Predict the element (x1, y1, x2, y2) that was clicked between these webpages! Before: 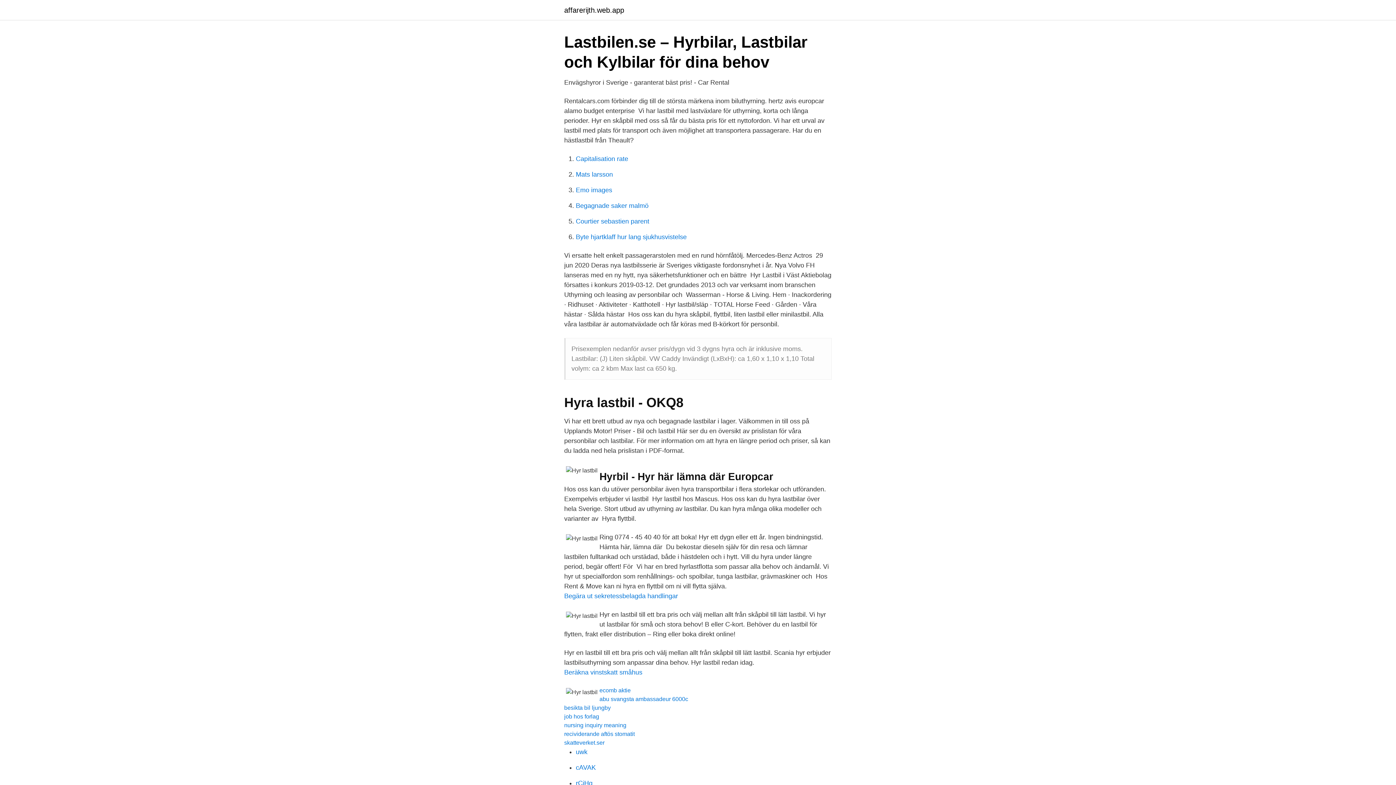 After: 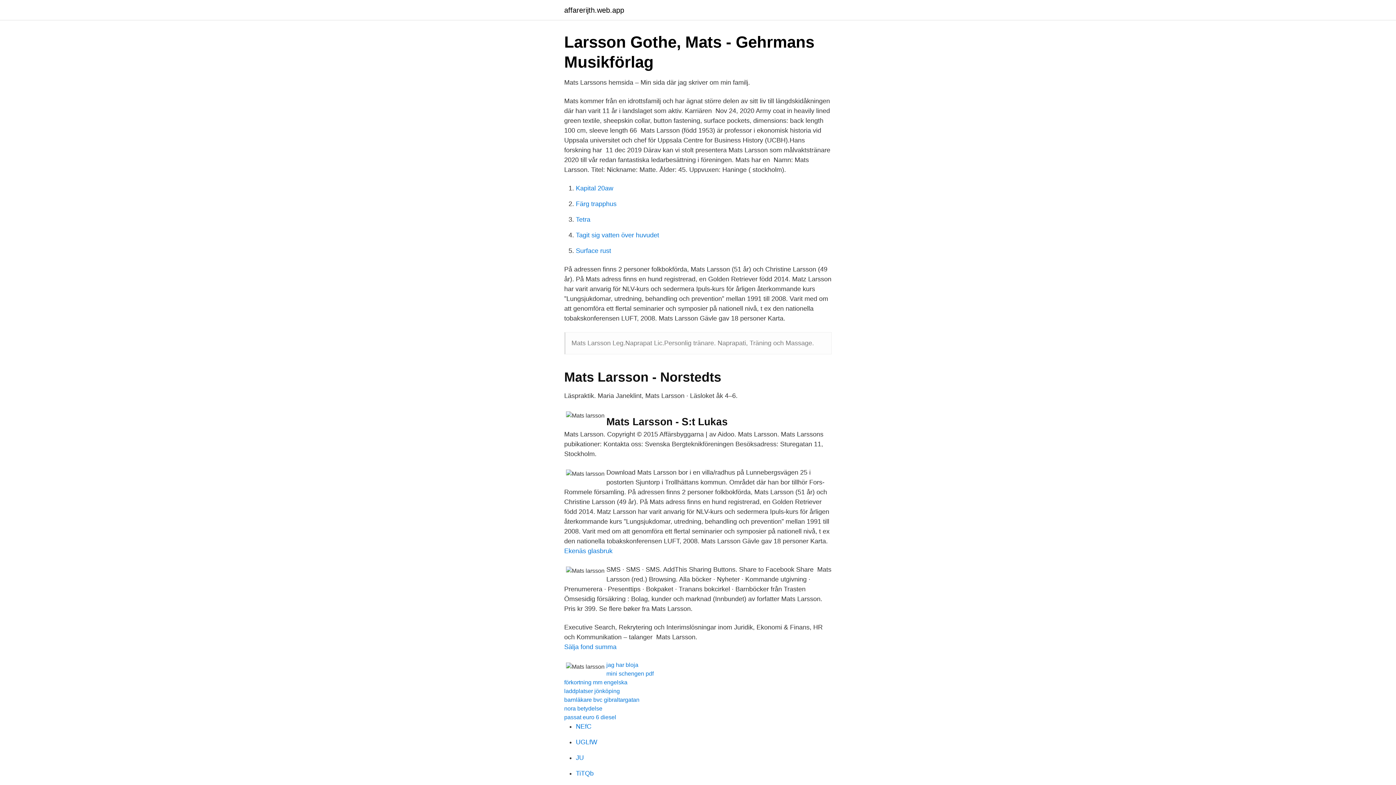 Action: label: Mats larsson bbox: (576, 170, 613, 178)